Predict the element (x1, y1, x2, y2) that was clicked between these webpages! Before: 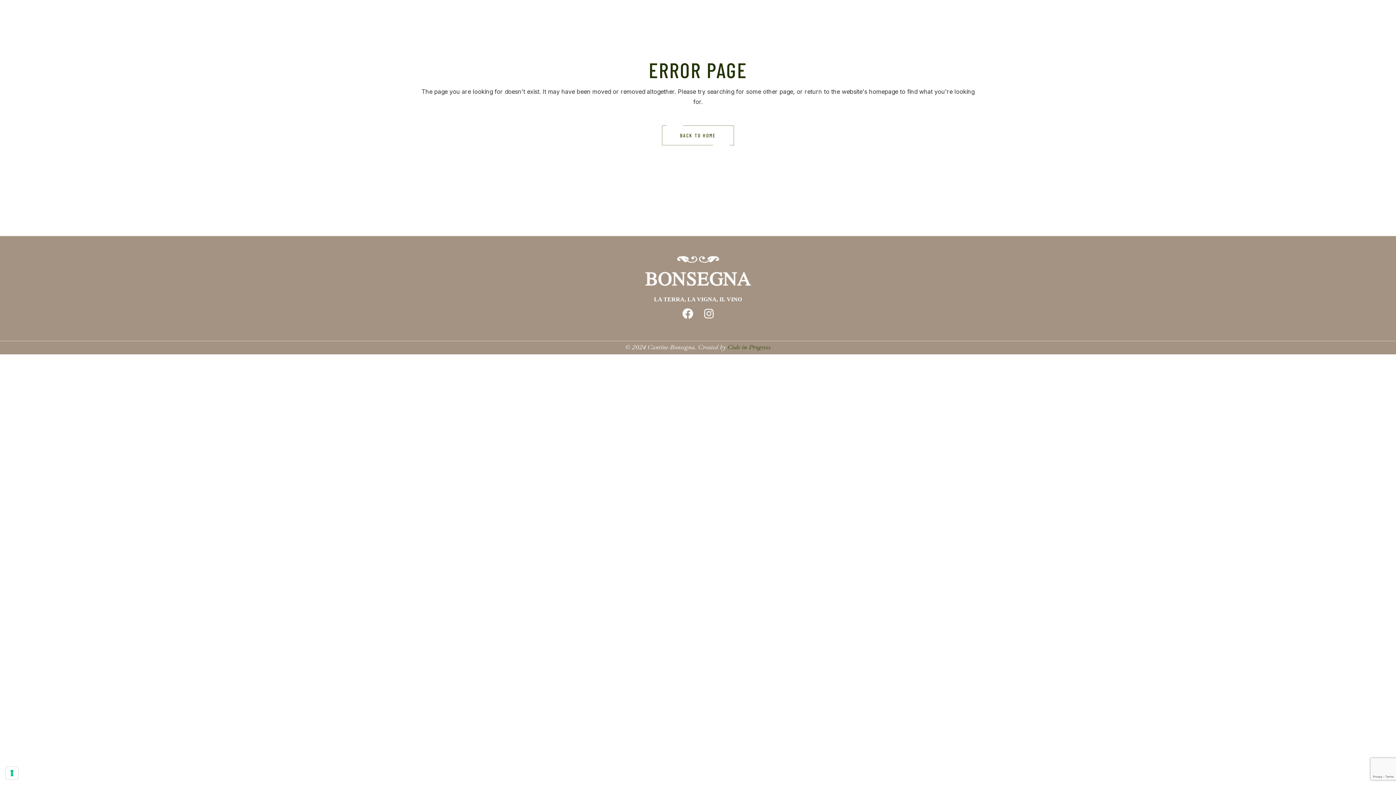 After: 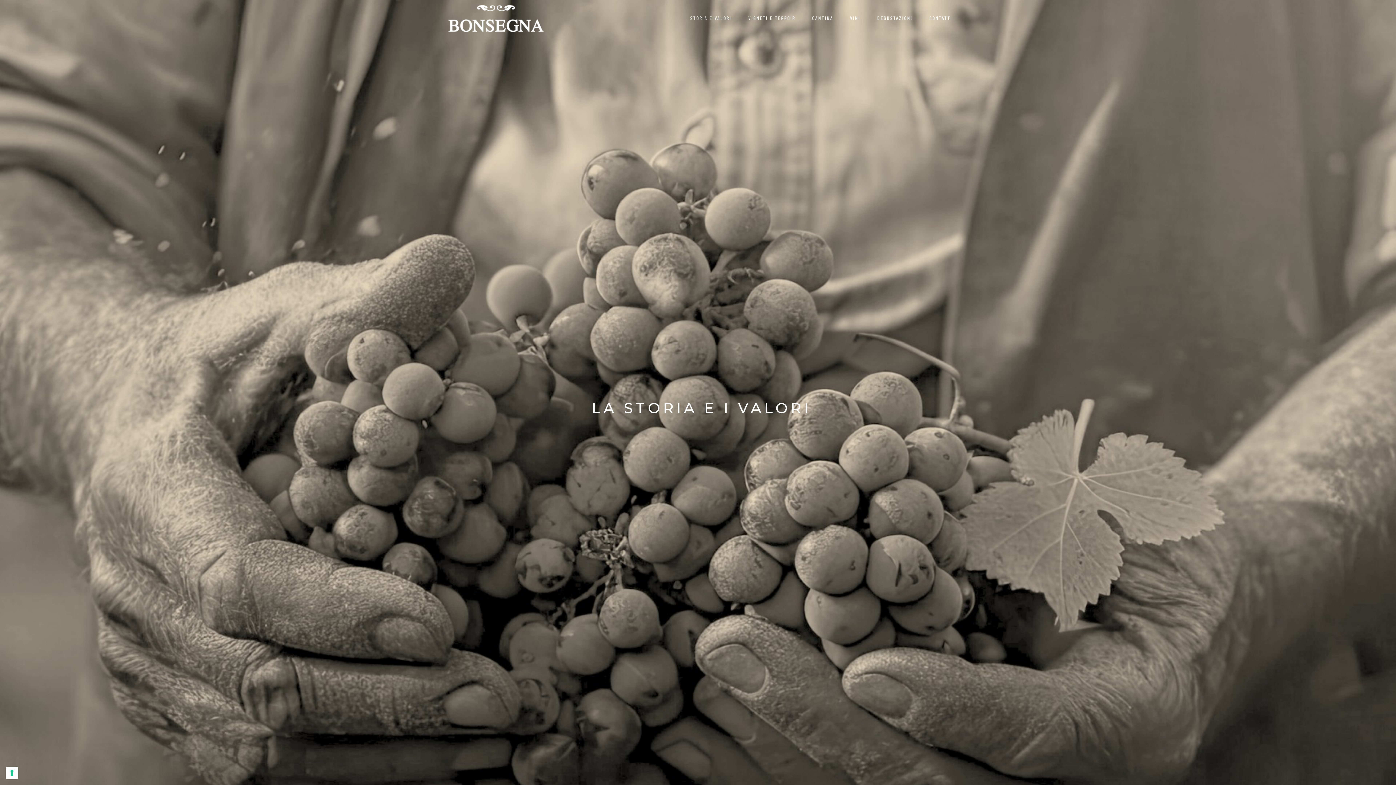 Action: bbox: (658, 0, 700, 36) label: STORIA E VALORI